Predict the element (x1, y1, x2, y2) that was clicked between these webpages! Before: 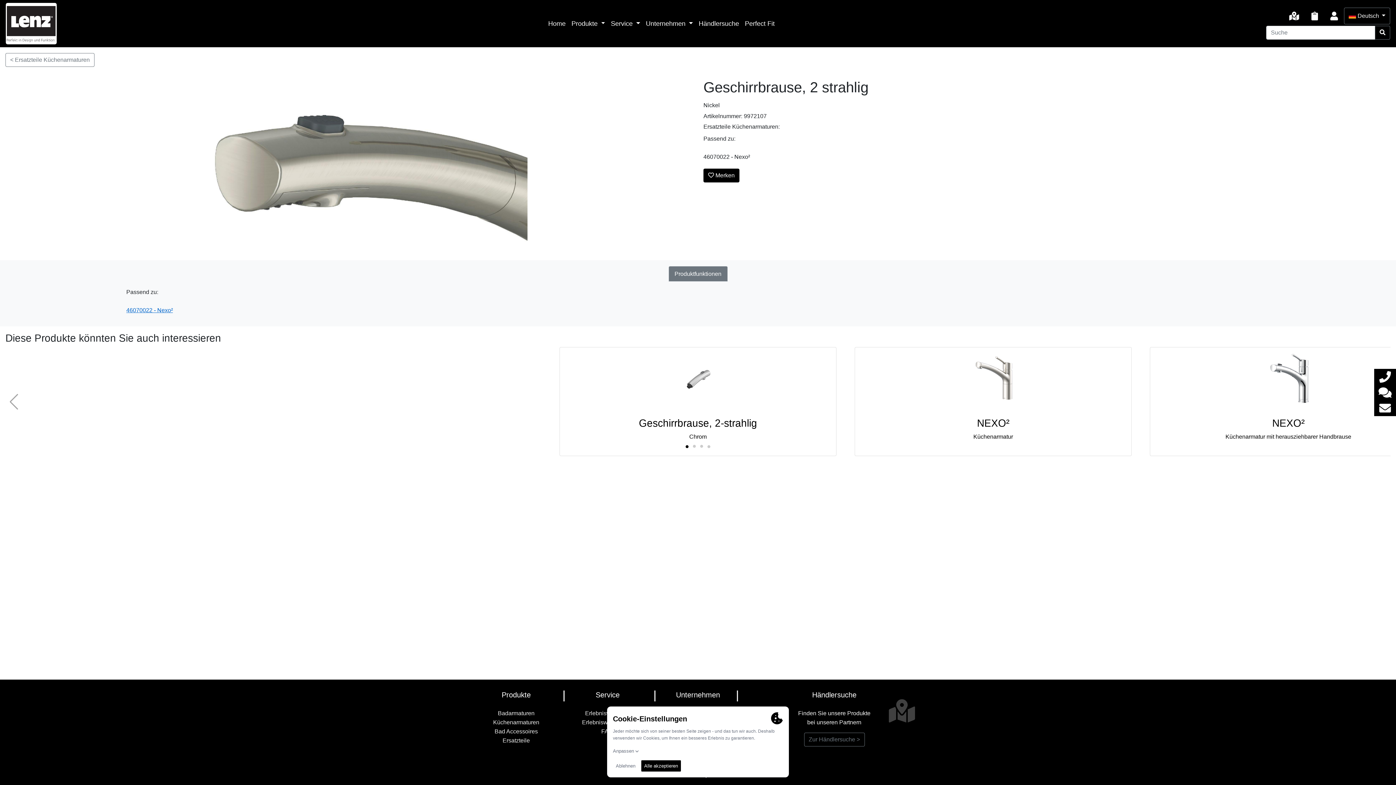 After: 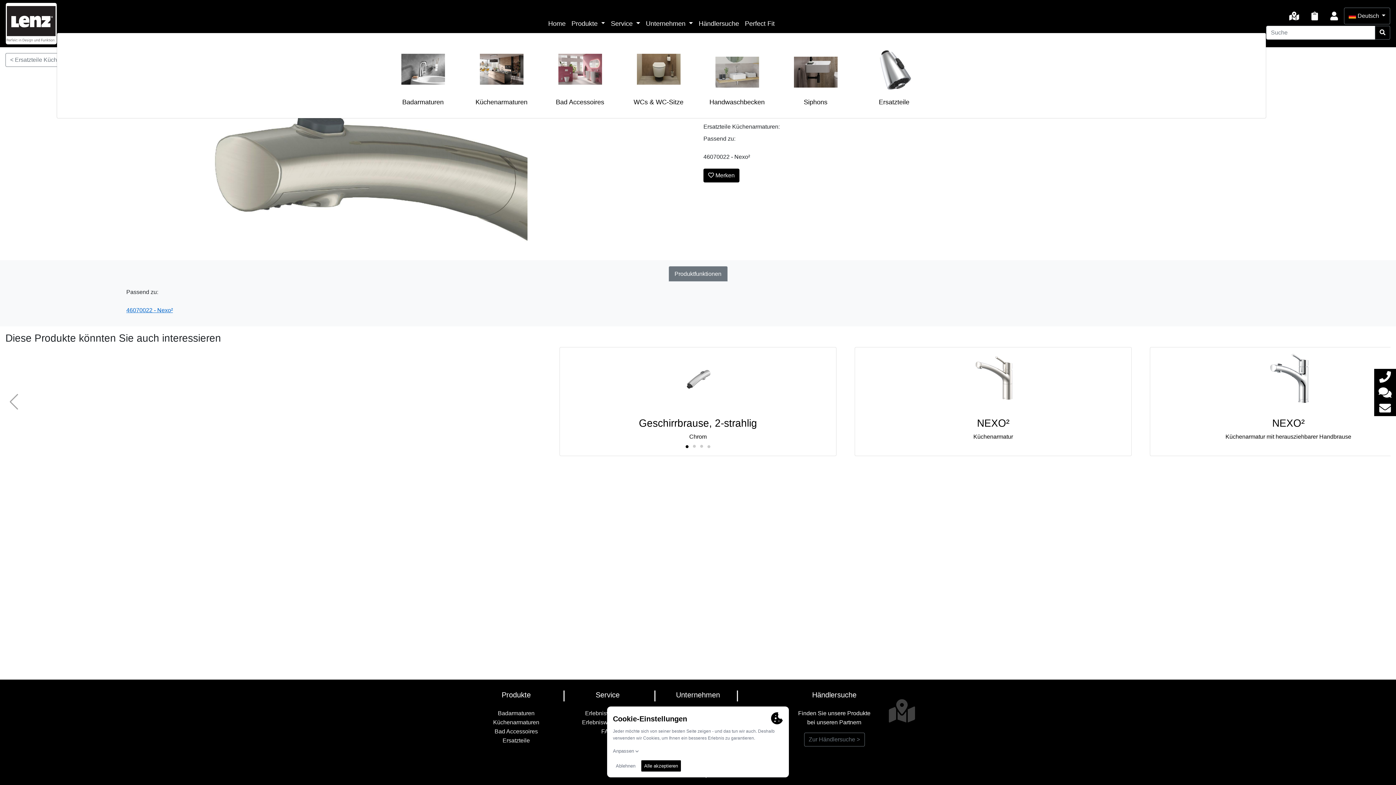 Action: label: Produkte  bbox: (568, 15, 608, 31)